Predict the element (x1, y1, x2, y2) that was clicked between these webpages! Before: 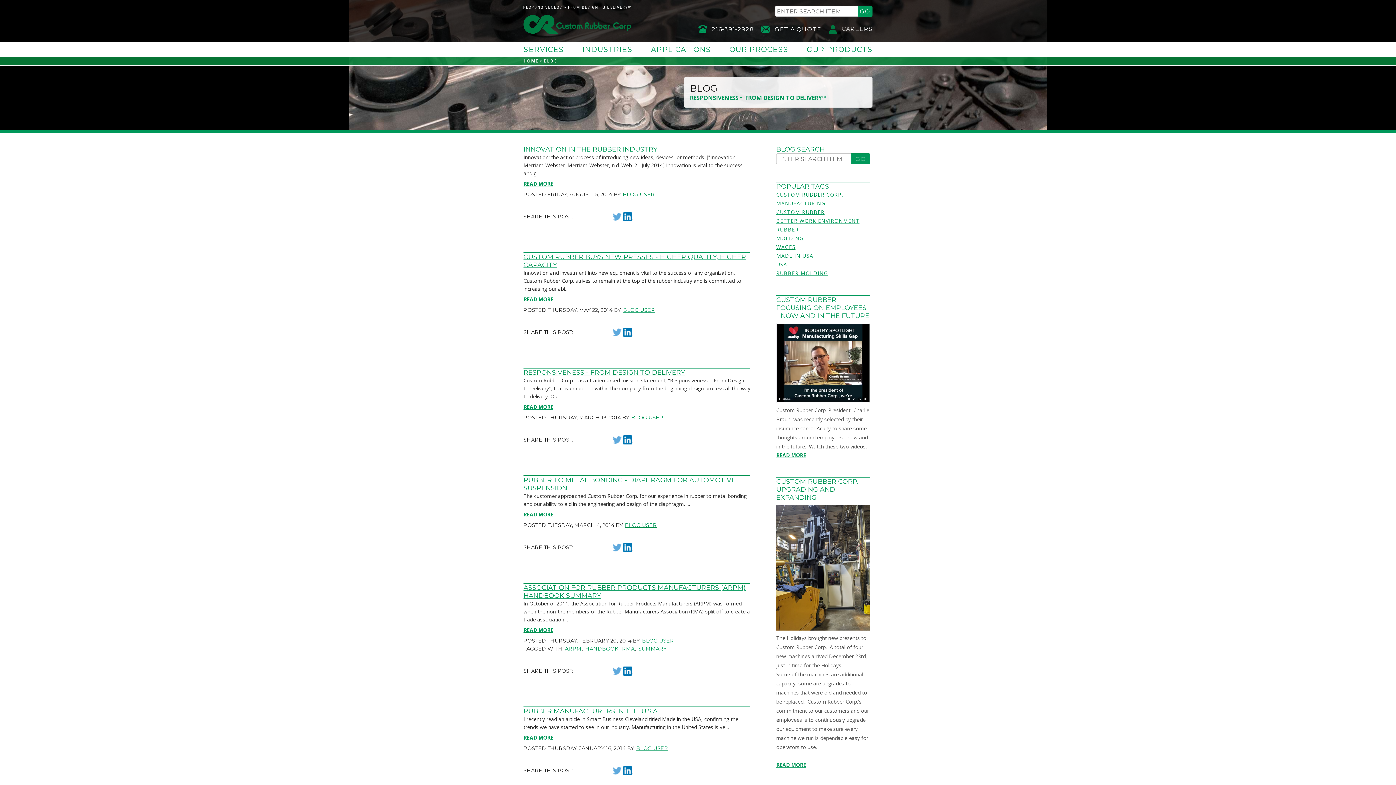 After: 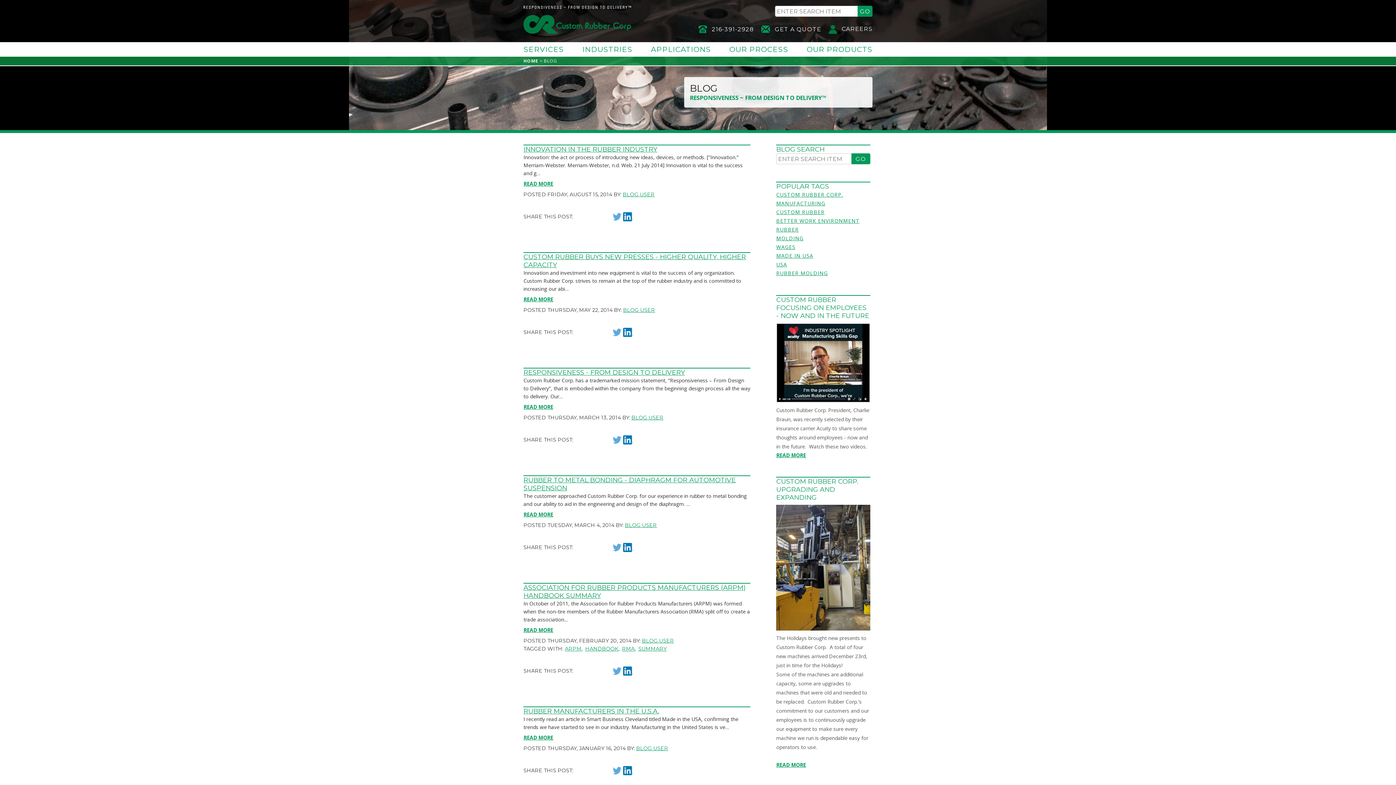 Action: bbox: (623, 766, 633, 774)